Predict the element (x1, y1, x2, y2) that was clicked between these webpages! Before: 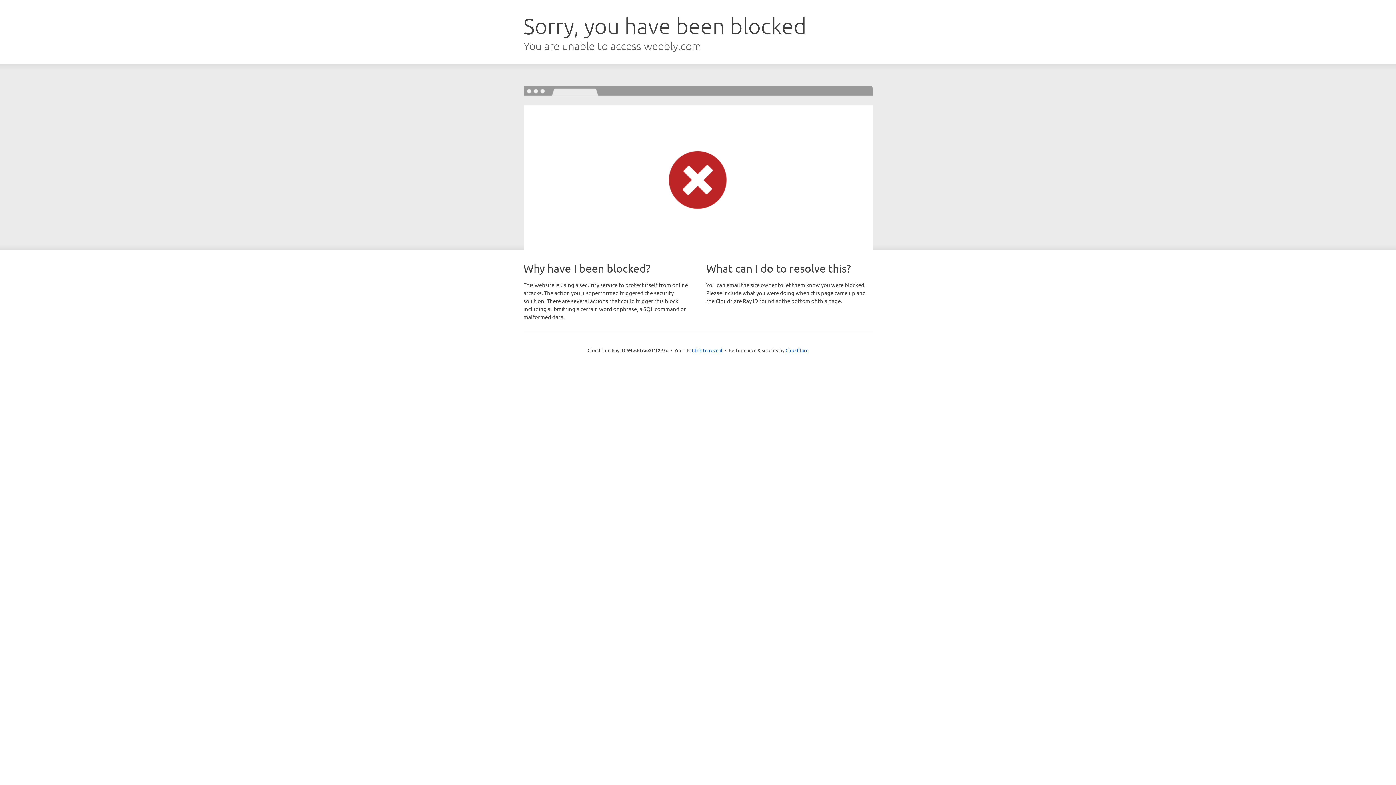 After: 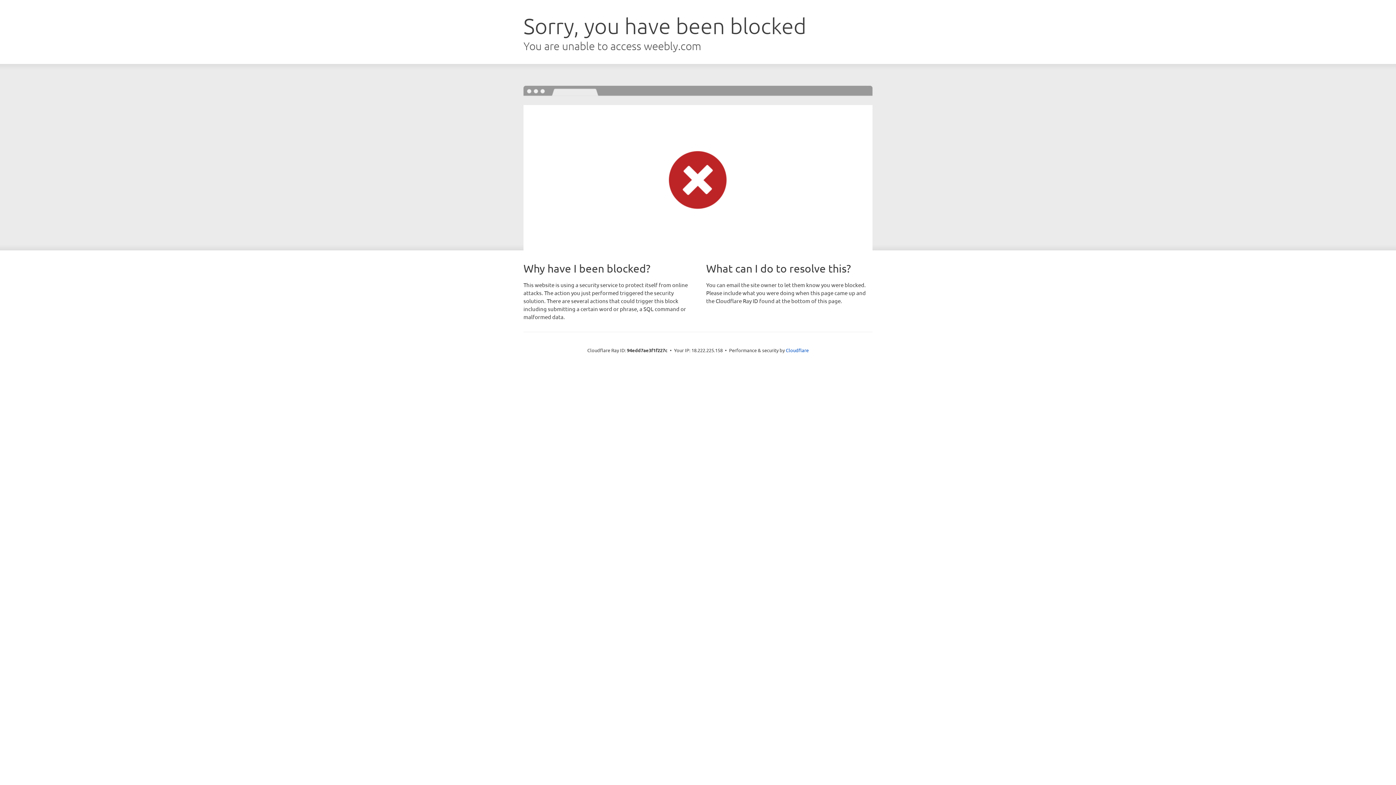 Action: bbox: (692, 346, 722, 353) label: Click to reveal